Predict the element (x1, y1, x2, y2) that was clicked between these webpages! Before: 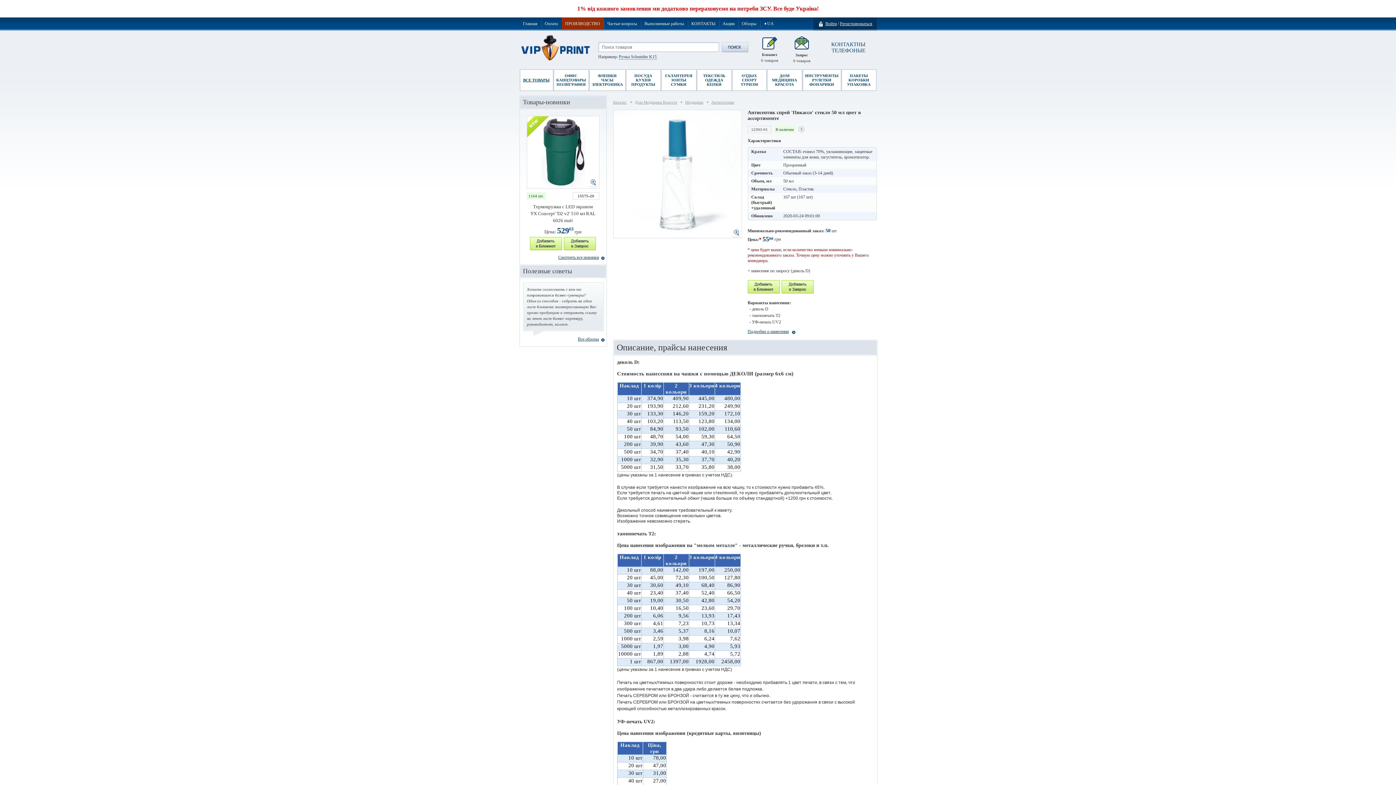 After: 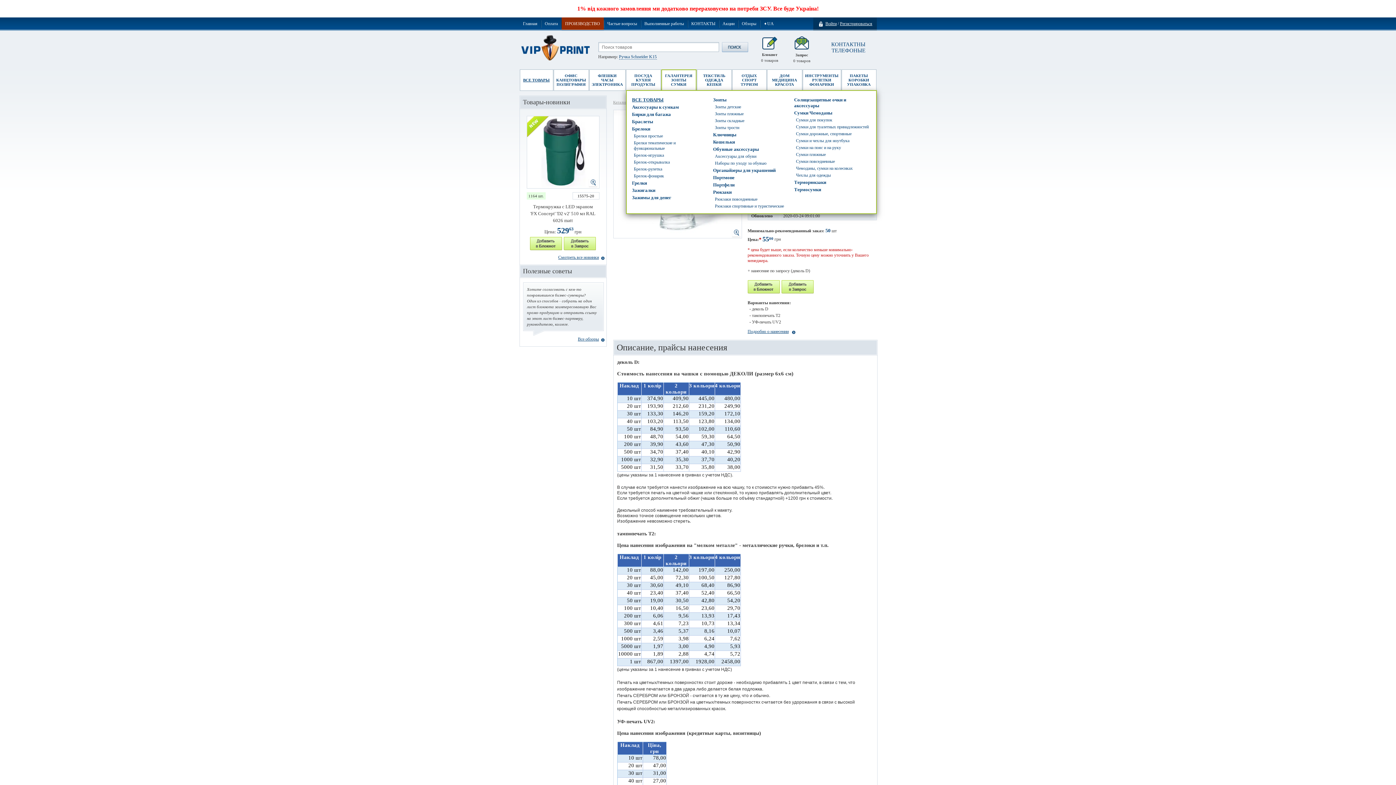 Action: bbox: (661, 69, 696, 90) label: ГАЛАНТЕРЕЯ ЗОНТЫ СУМКИ